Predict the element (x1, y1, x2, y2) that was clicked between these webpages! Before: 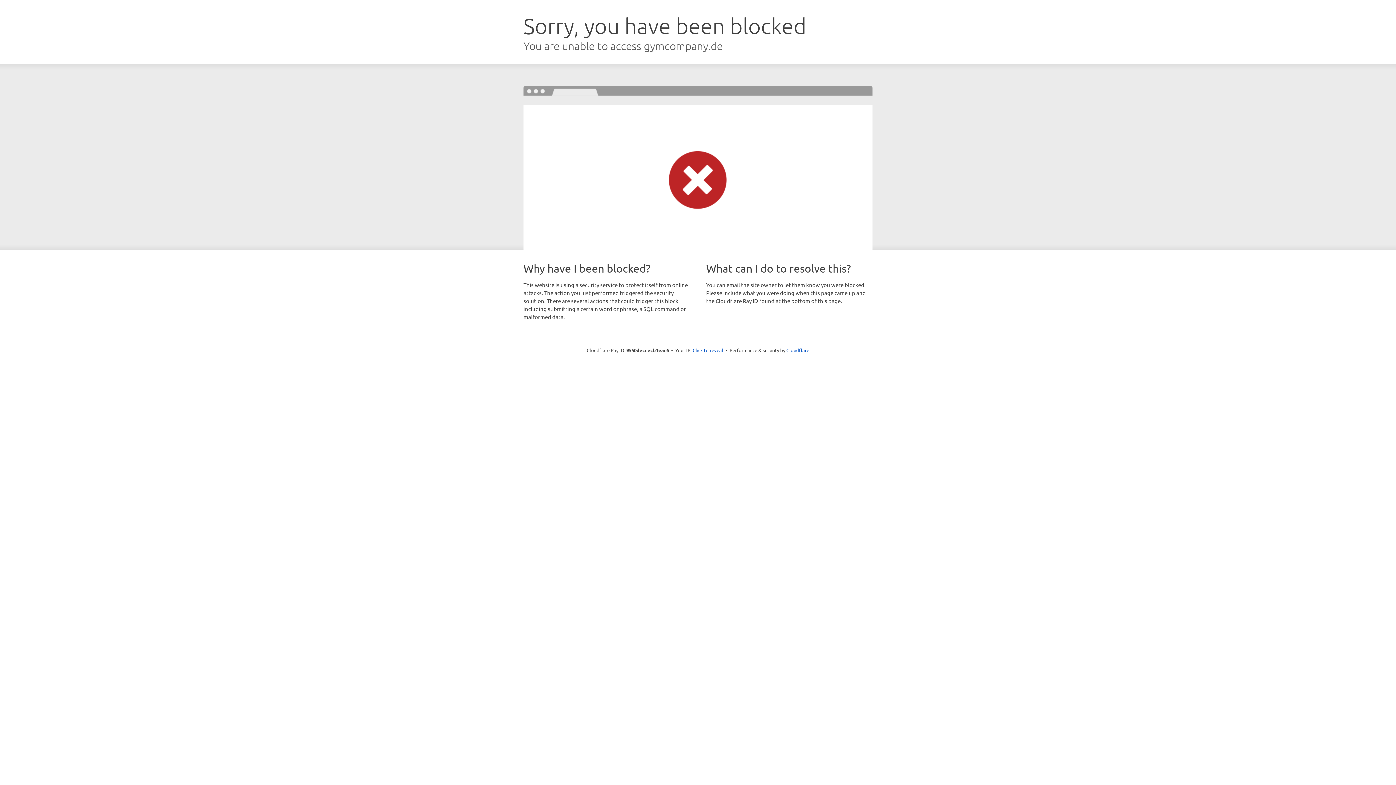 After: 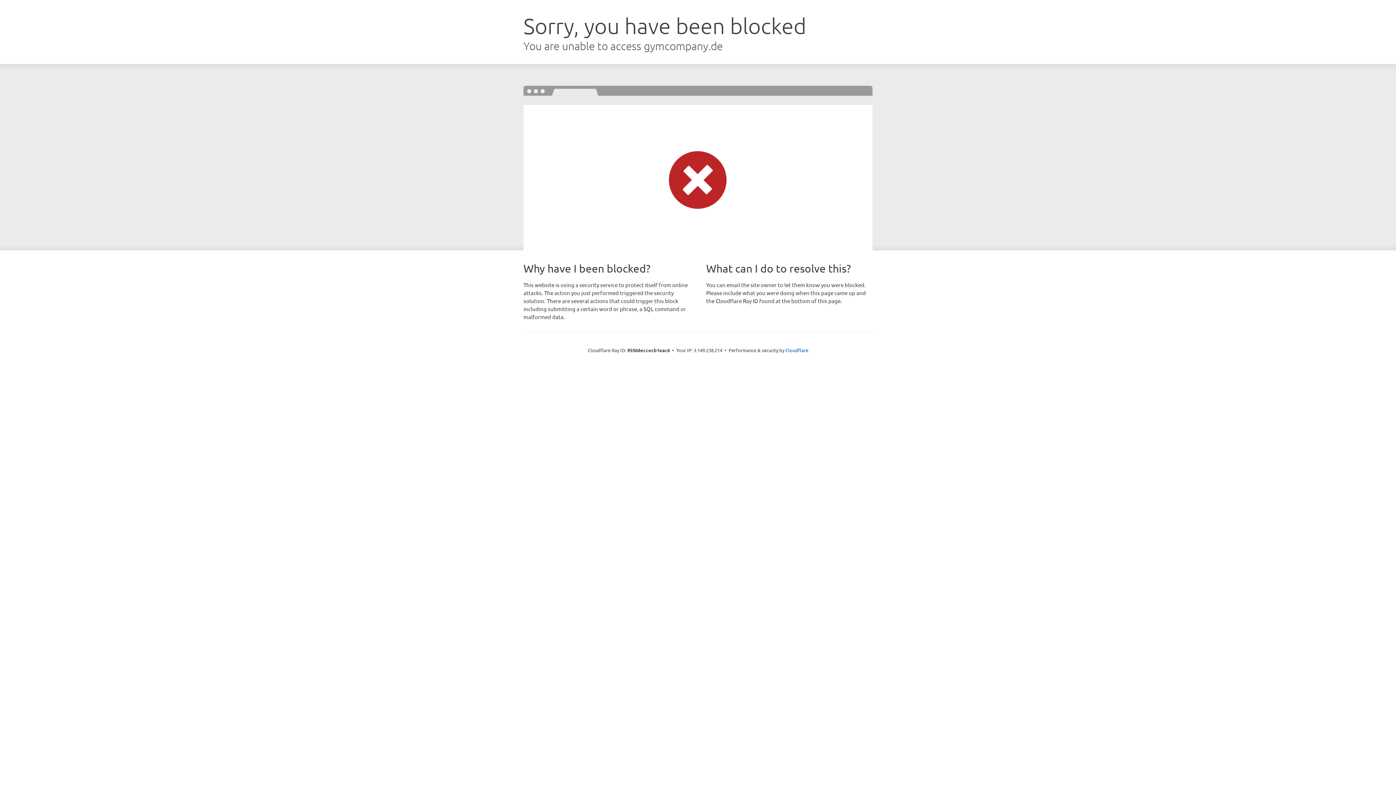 Action: bbox: (692, 346, 723, 353) label: Click to reveal